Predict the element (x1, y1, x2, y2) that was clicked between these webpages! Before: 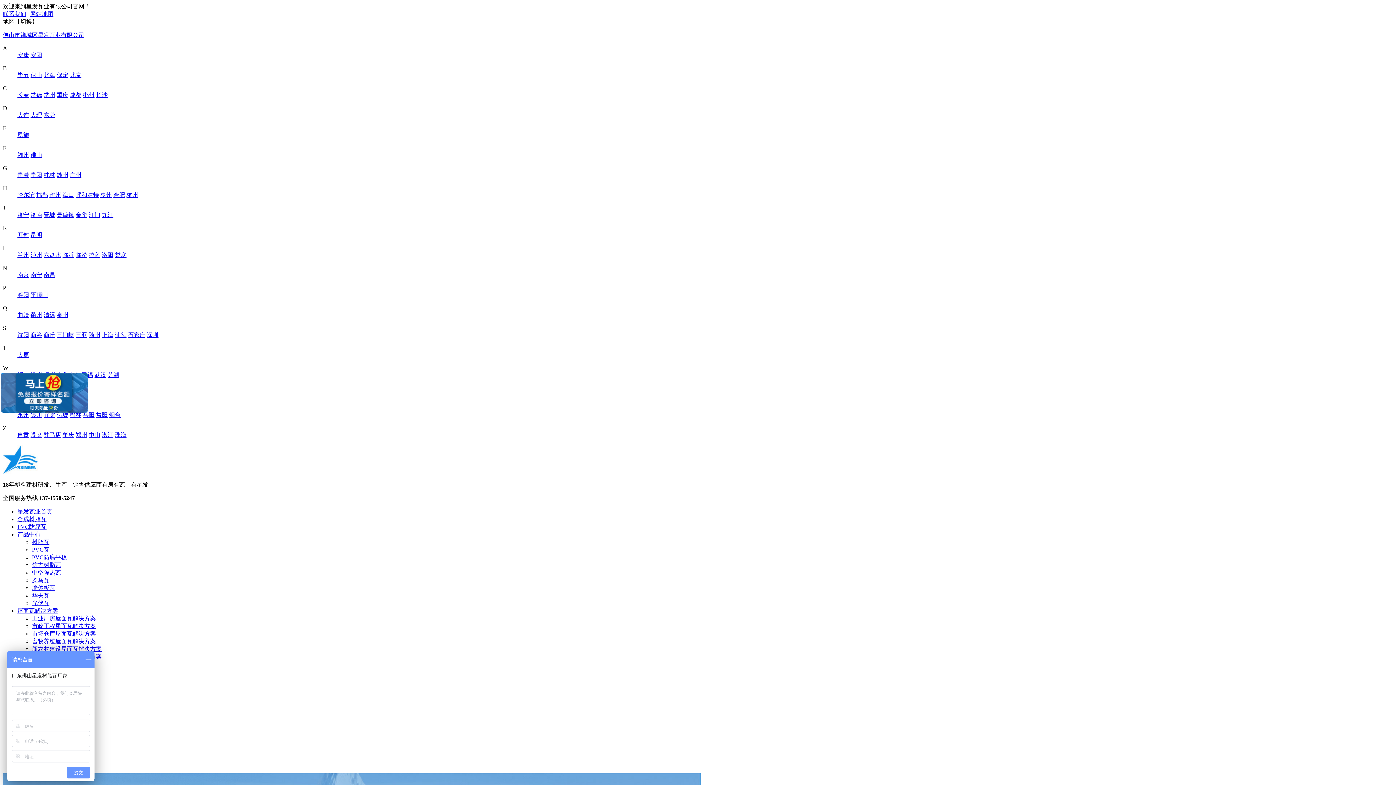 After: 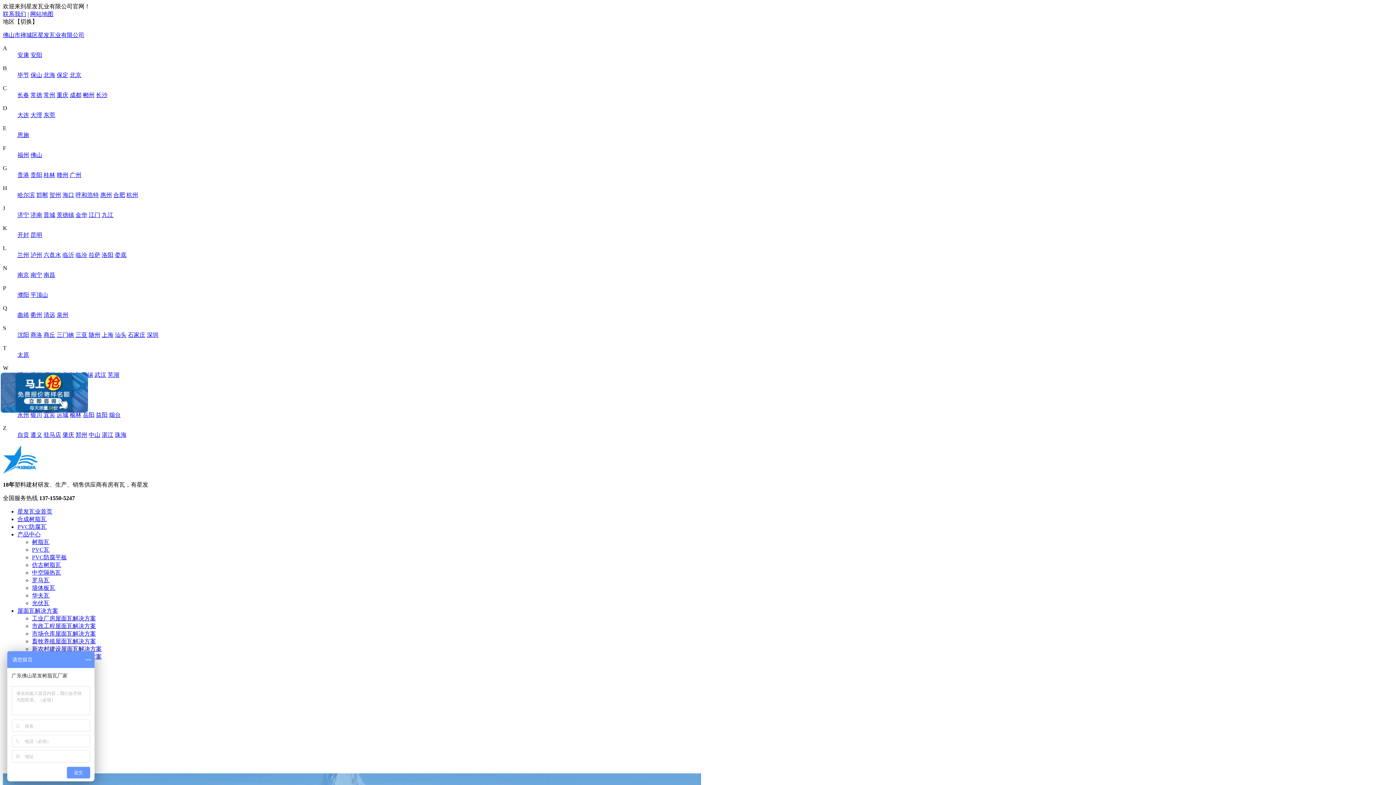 Action: bbox: (17, 272, 29, 278) label: 南京